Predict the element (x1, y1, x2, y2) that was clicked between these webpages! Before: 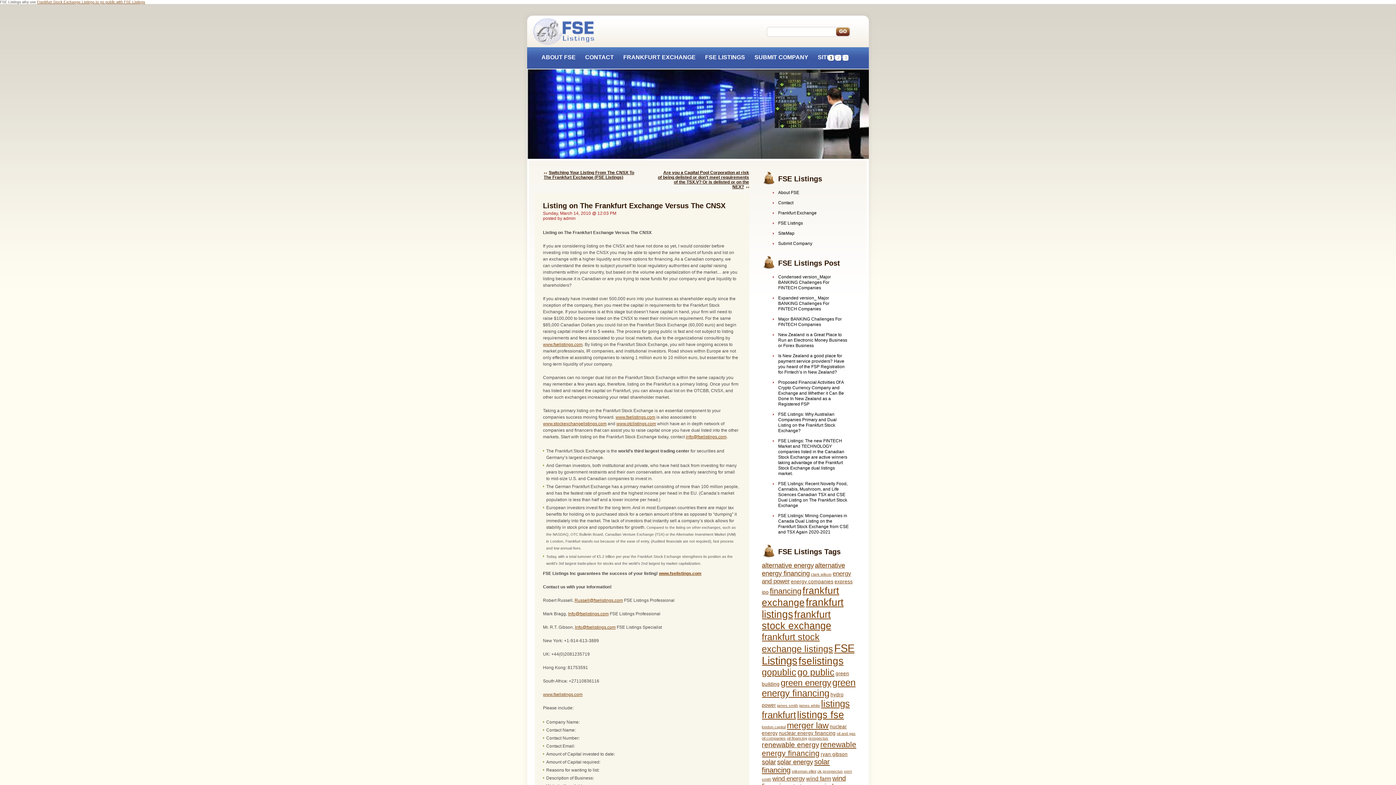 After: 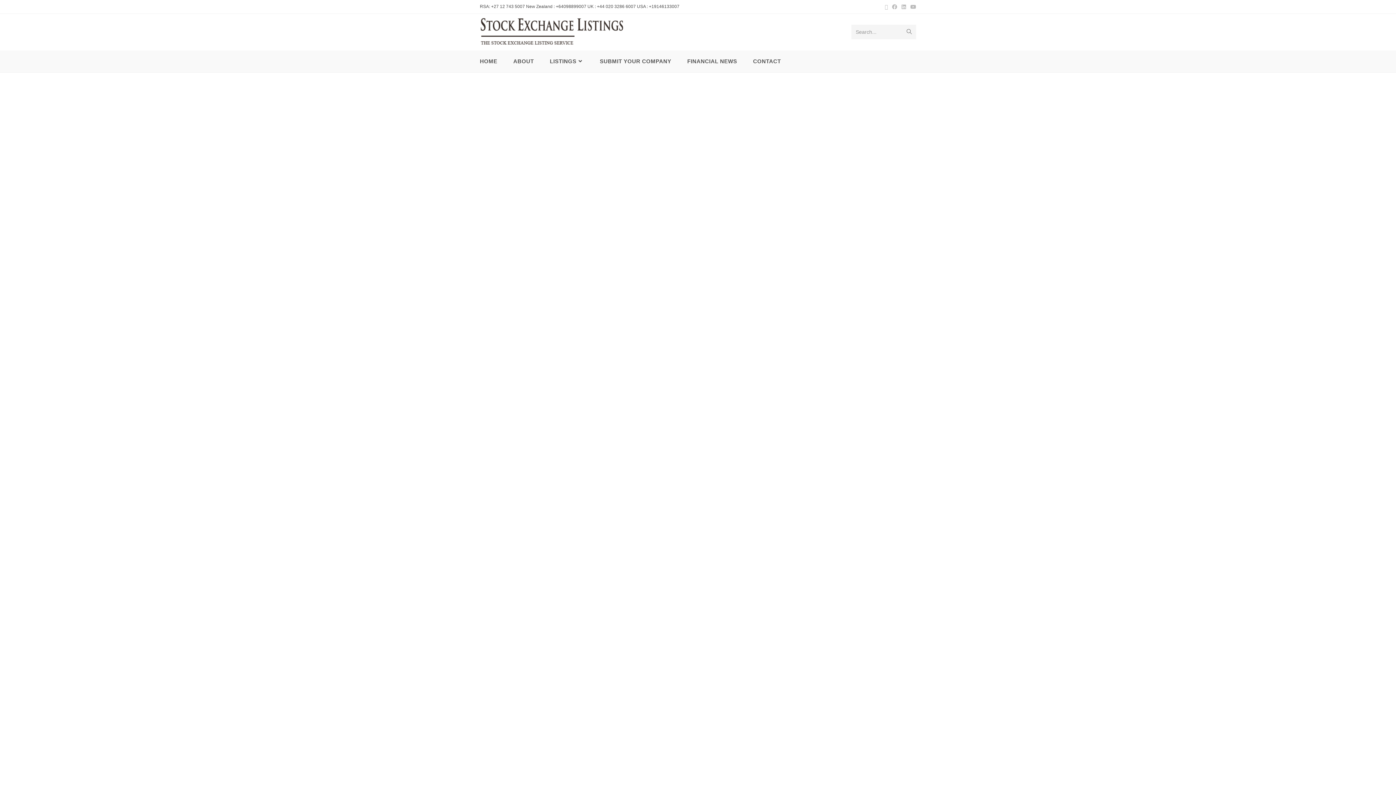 Action: label: www.stockexchangelistings.com bbox: (543, 421, 606, 426)